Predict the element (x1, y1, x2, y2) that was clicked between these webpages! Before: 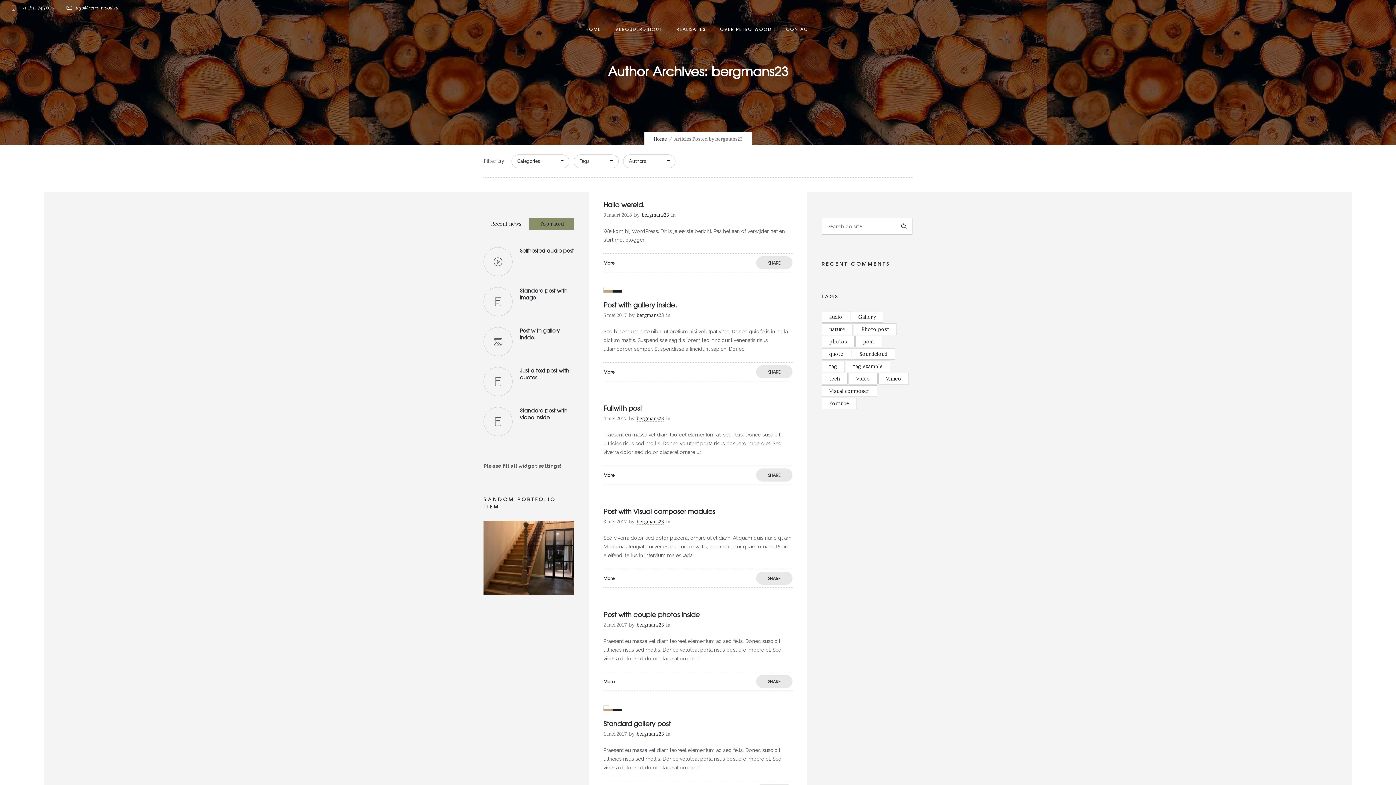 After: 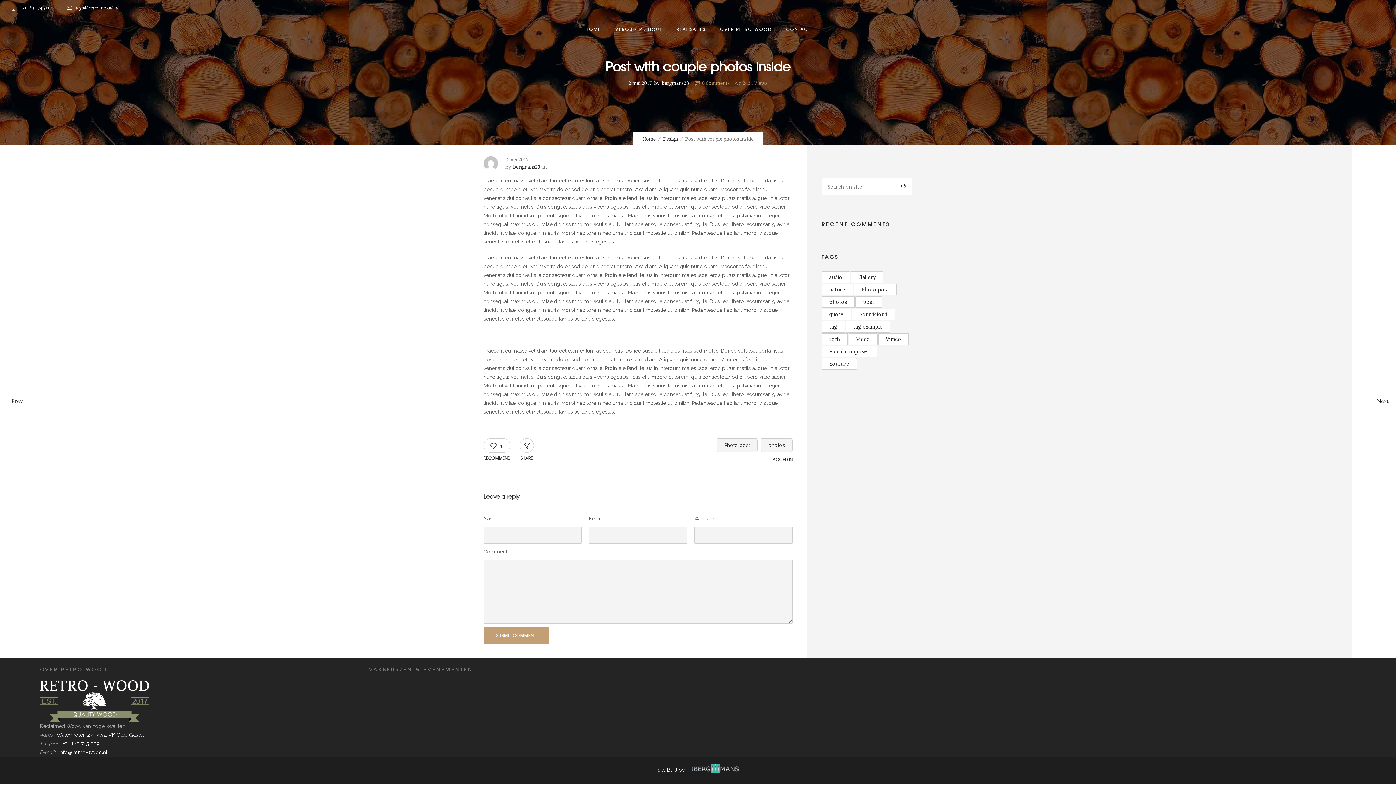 Action: bbox: (603, 609, 699, 619) label: Post with couple photos inside